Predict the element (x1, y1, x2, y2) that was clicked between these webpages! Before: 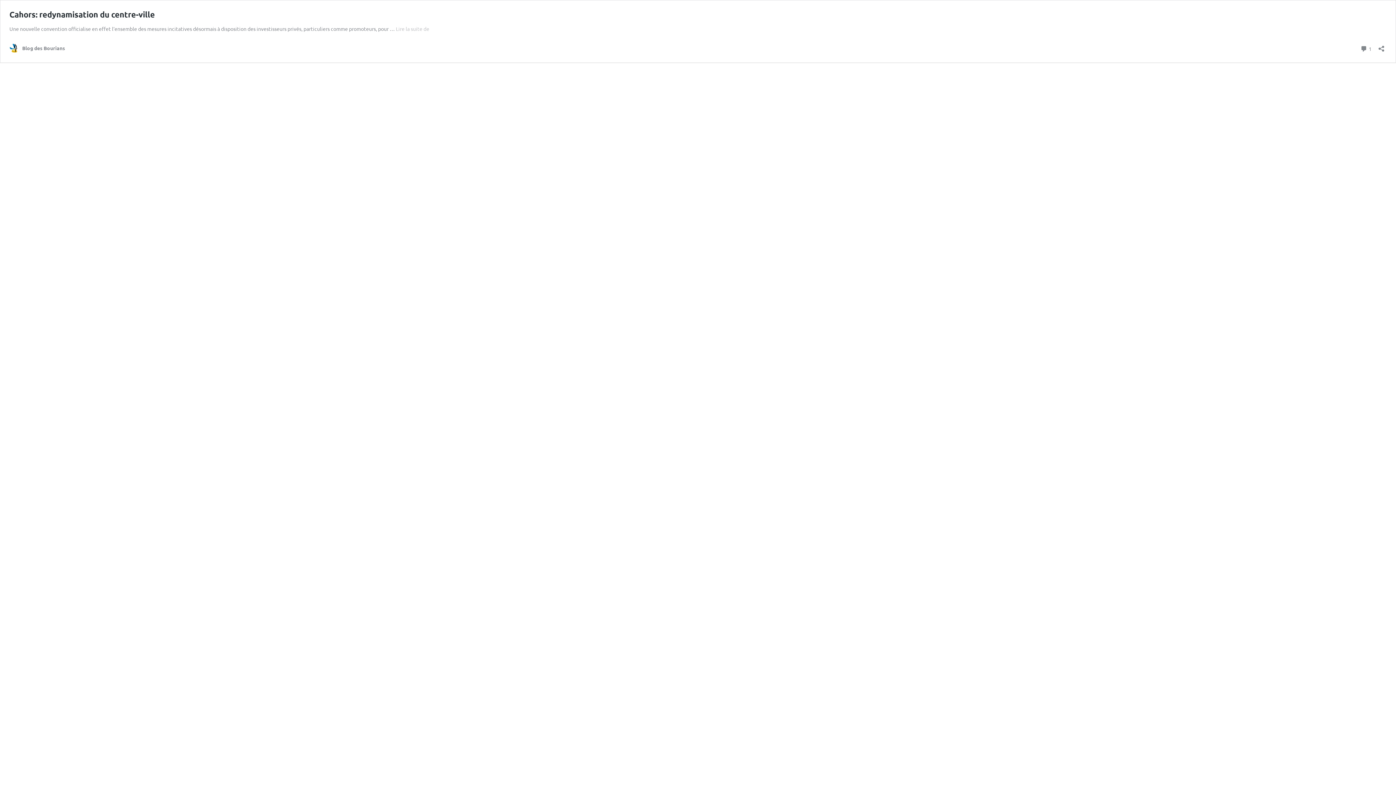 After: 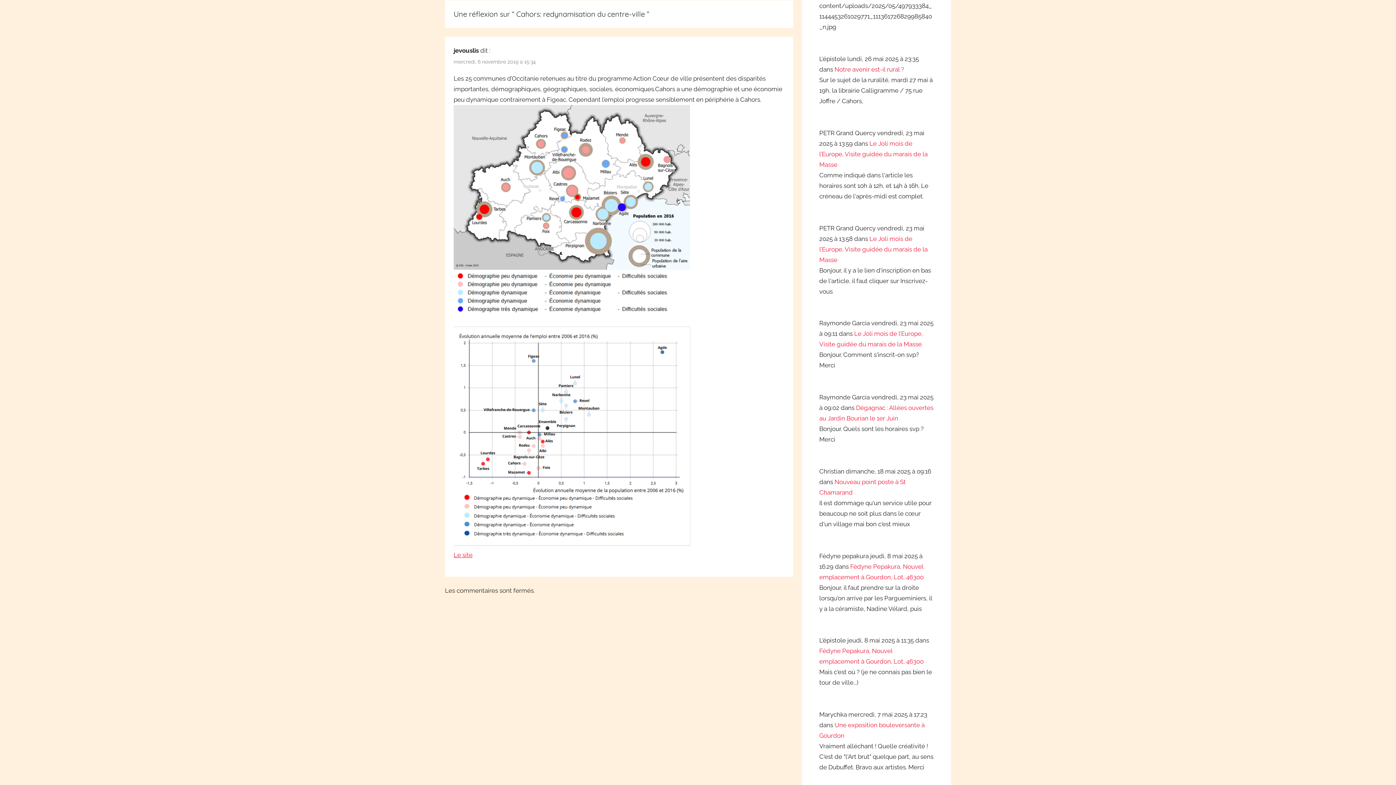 Action: bbox: (1360, 43, 1372, 53) label:  1
Commentaire